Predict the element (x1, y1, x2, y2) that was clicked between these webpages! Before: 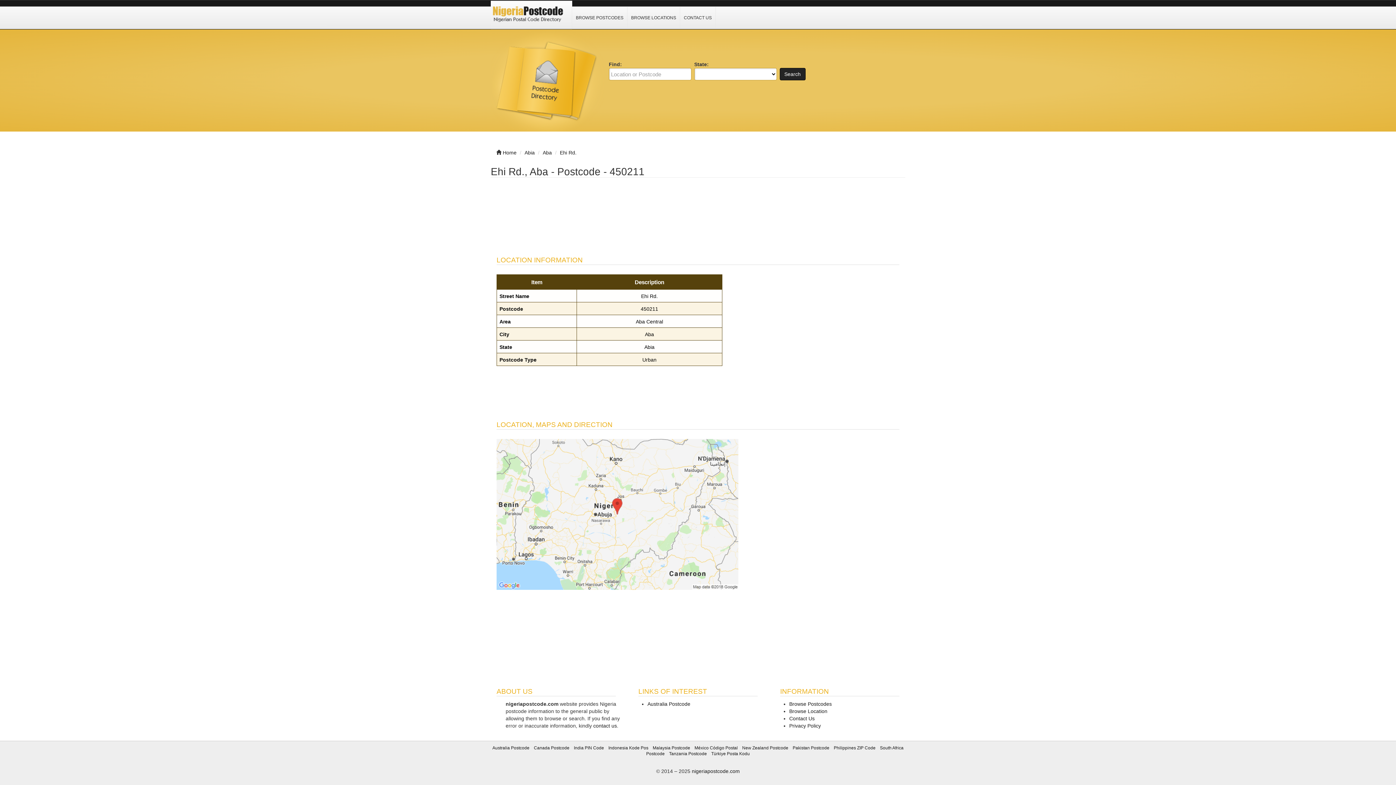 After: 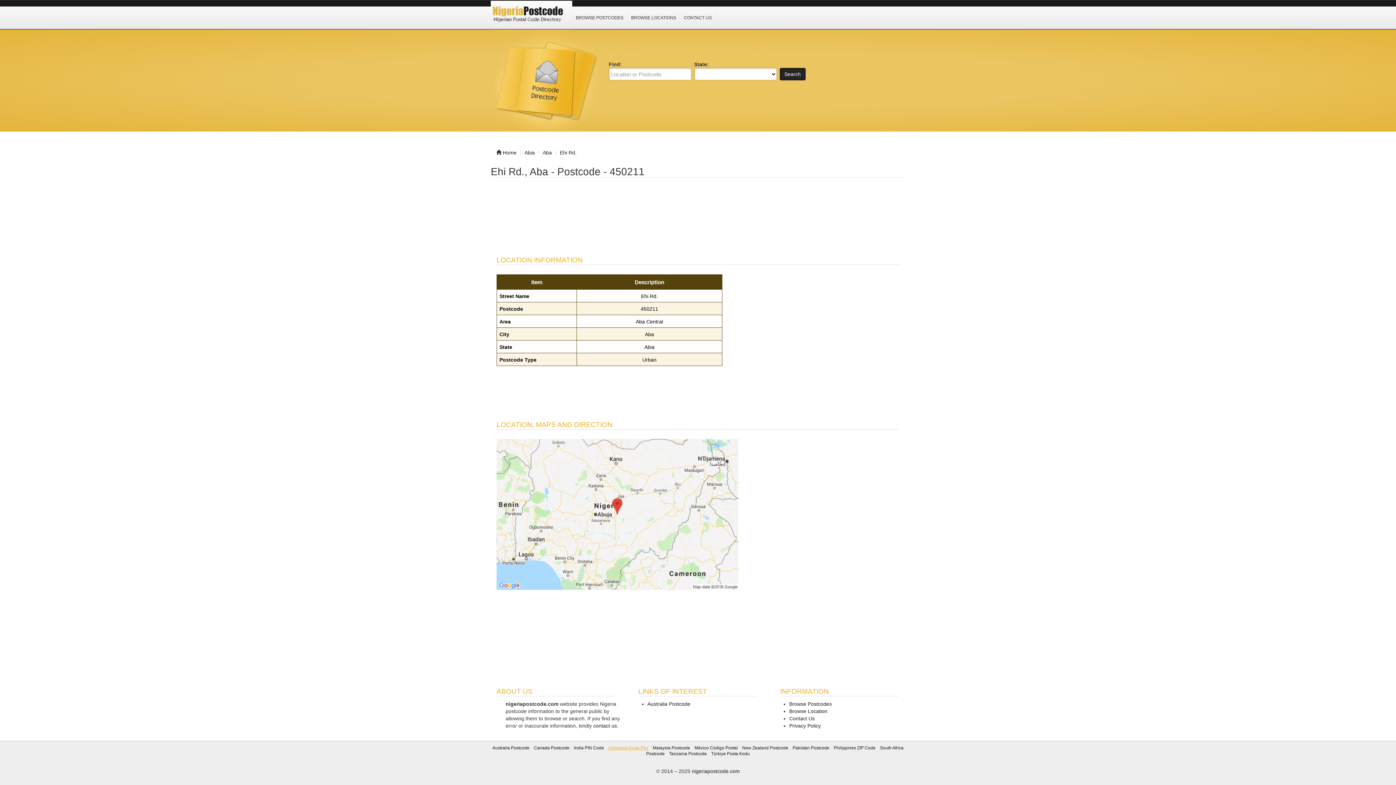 Action: bbox: (608, 745, 648, 750) label: Indonesia Kode Pos